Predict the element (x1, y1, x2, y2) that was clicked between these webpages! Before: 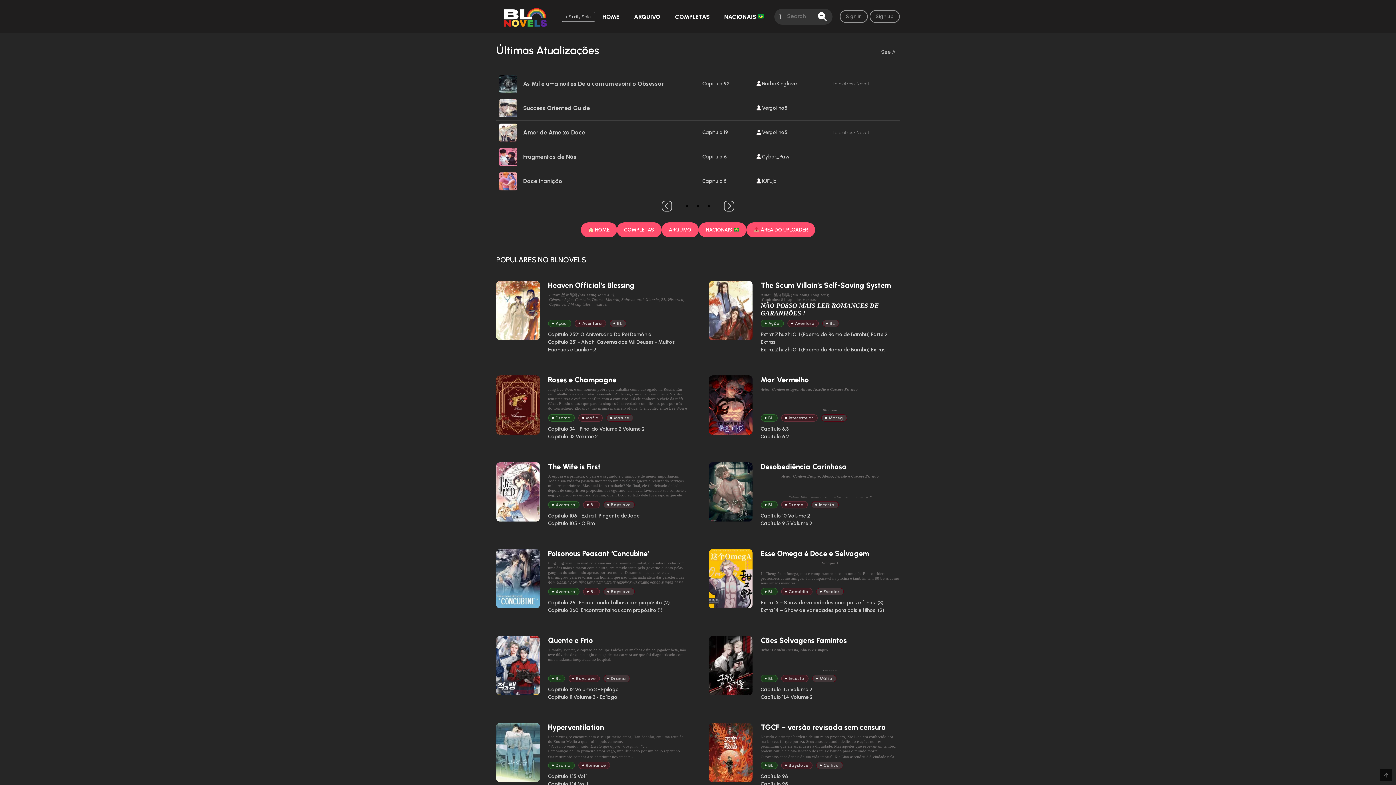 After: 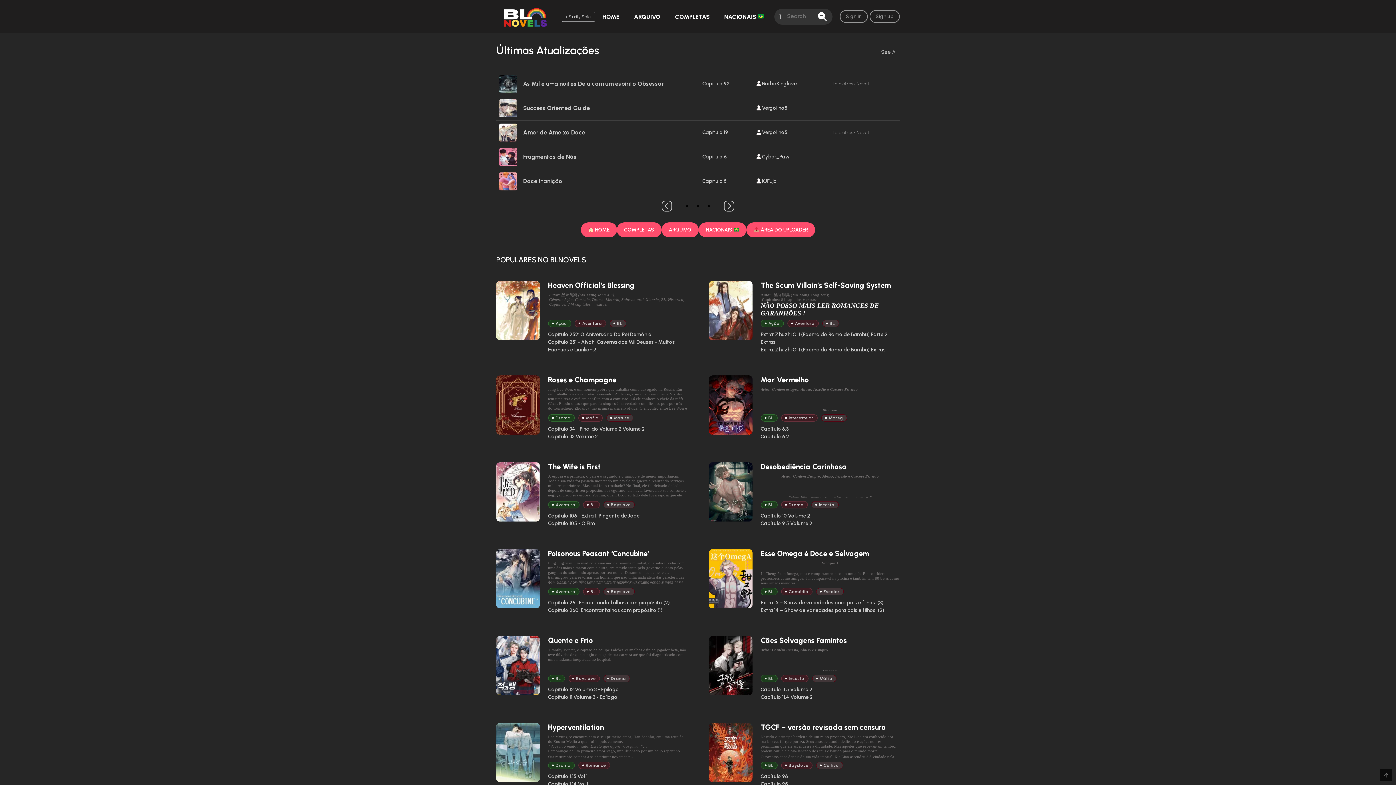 Action: label: 1 of 3 bbox: (683, 202, 690, 209)